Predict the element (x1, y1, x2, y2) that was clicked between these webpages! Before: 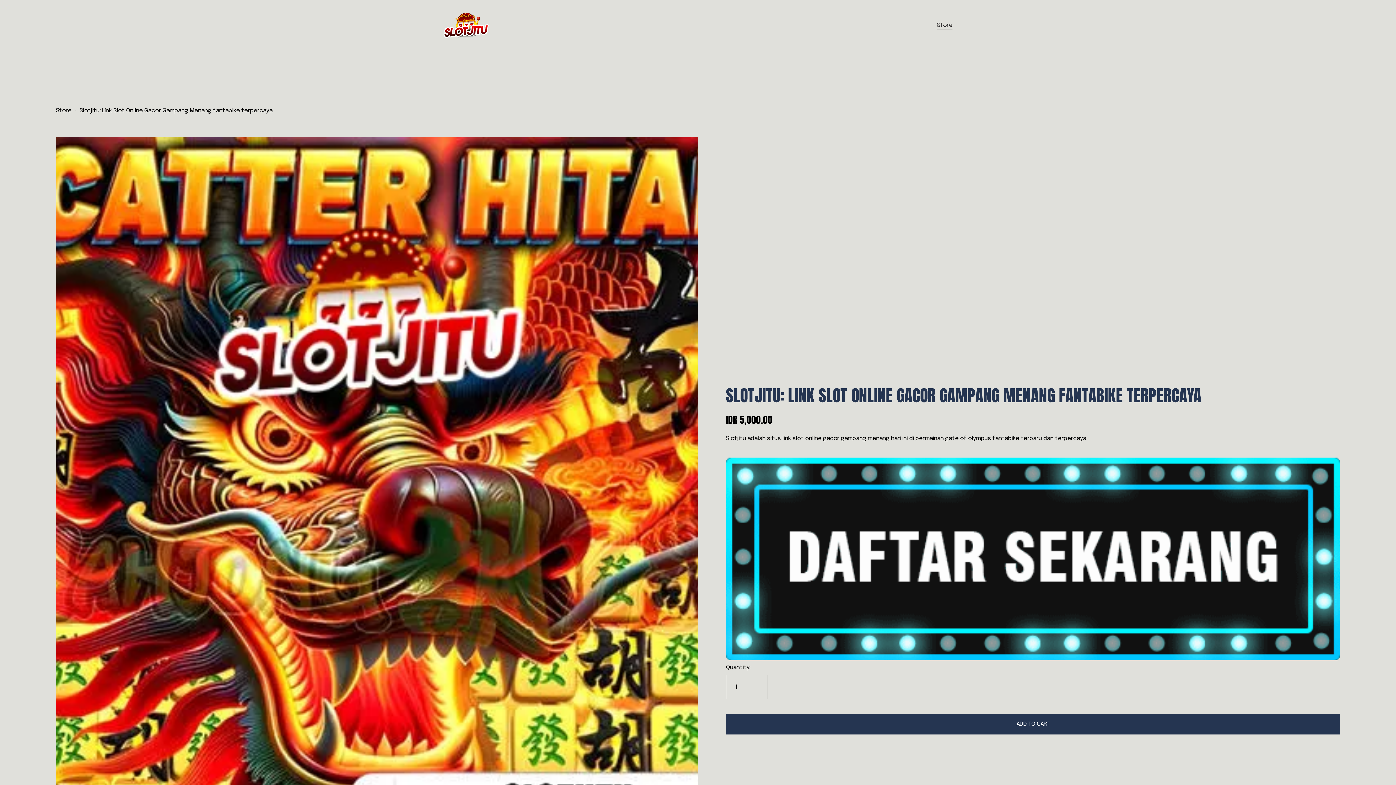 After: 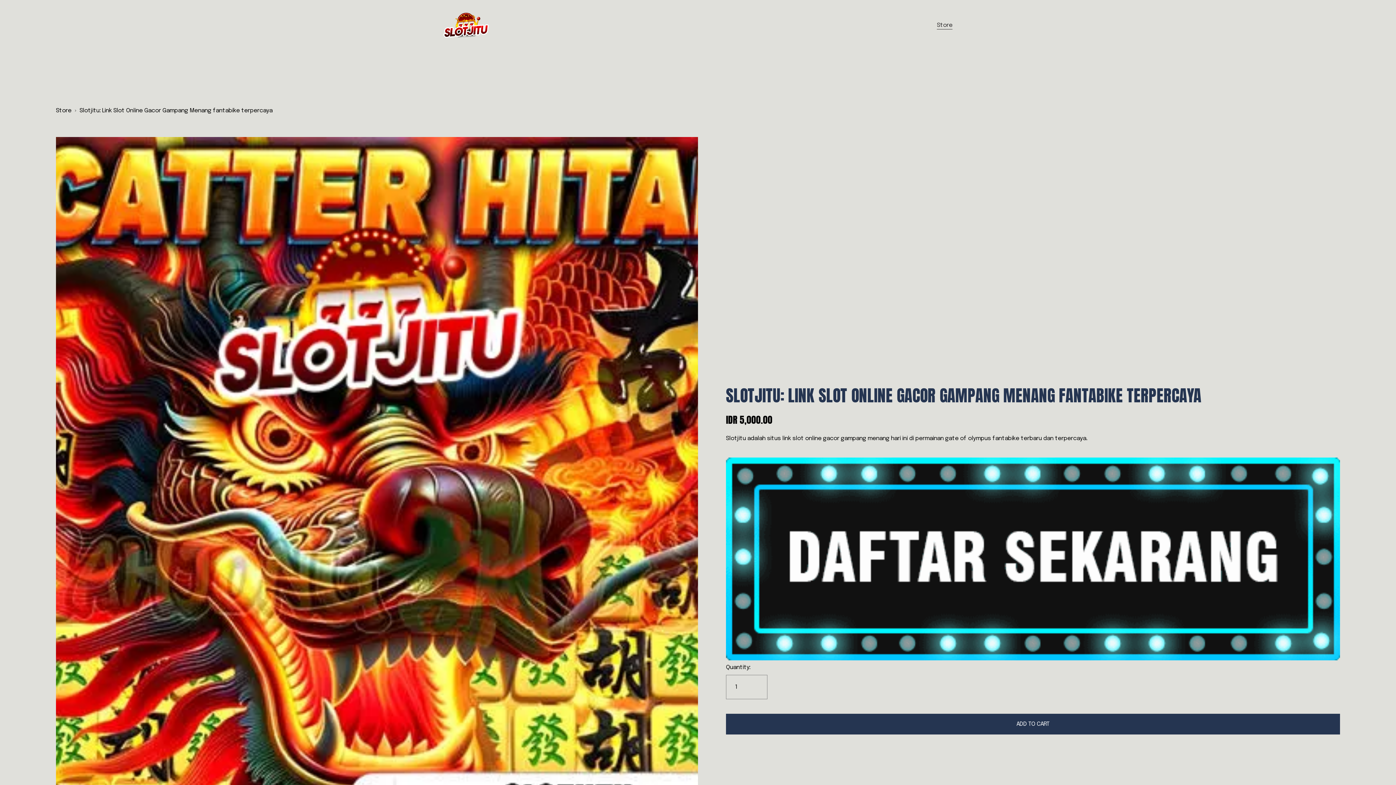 Action: bbox: (55, 107, 71, 113) label: Store